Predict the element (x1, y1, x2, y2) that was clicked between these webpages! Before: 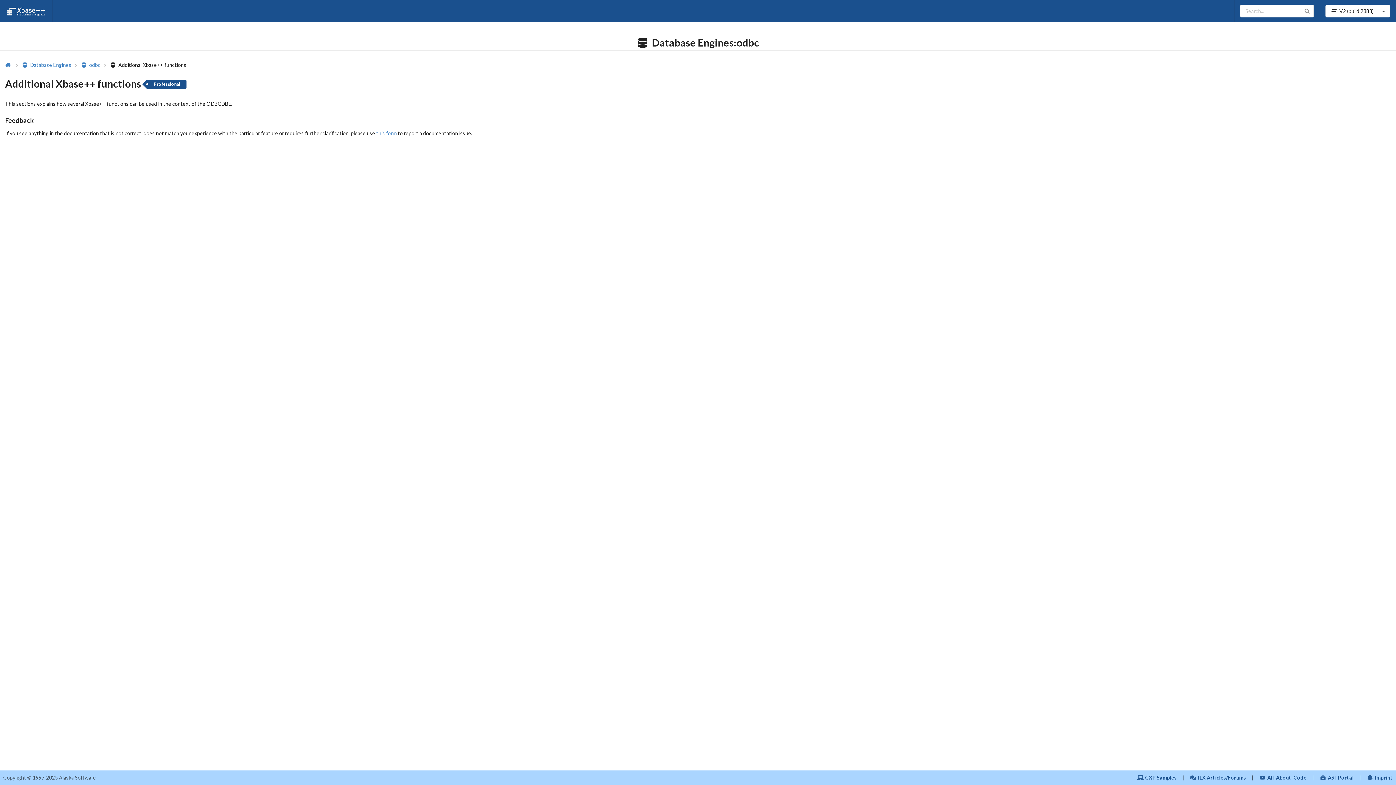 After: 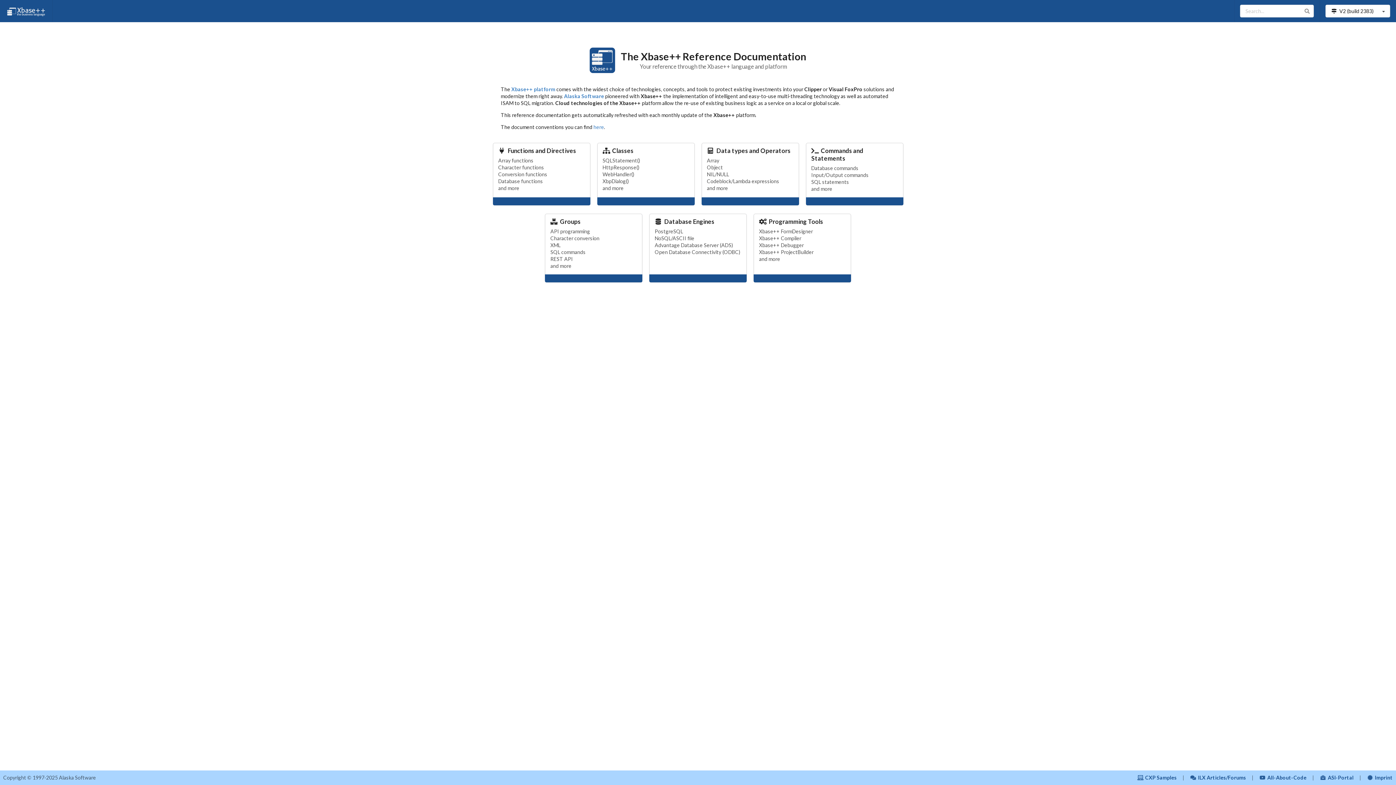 Action: bbox: (0, 0, 52, 22)